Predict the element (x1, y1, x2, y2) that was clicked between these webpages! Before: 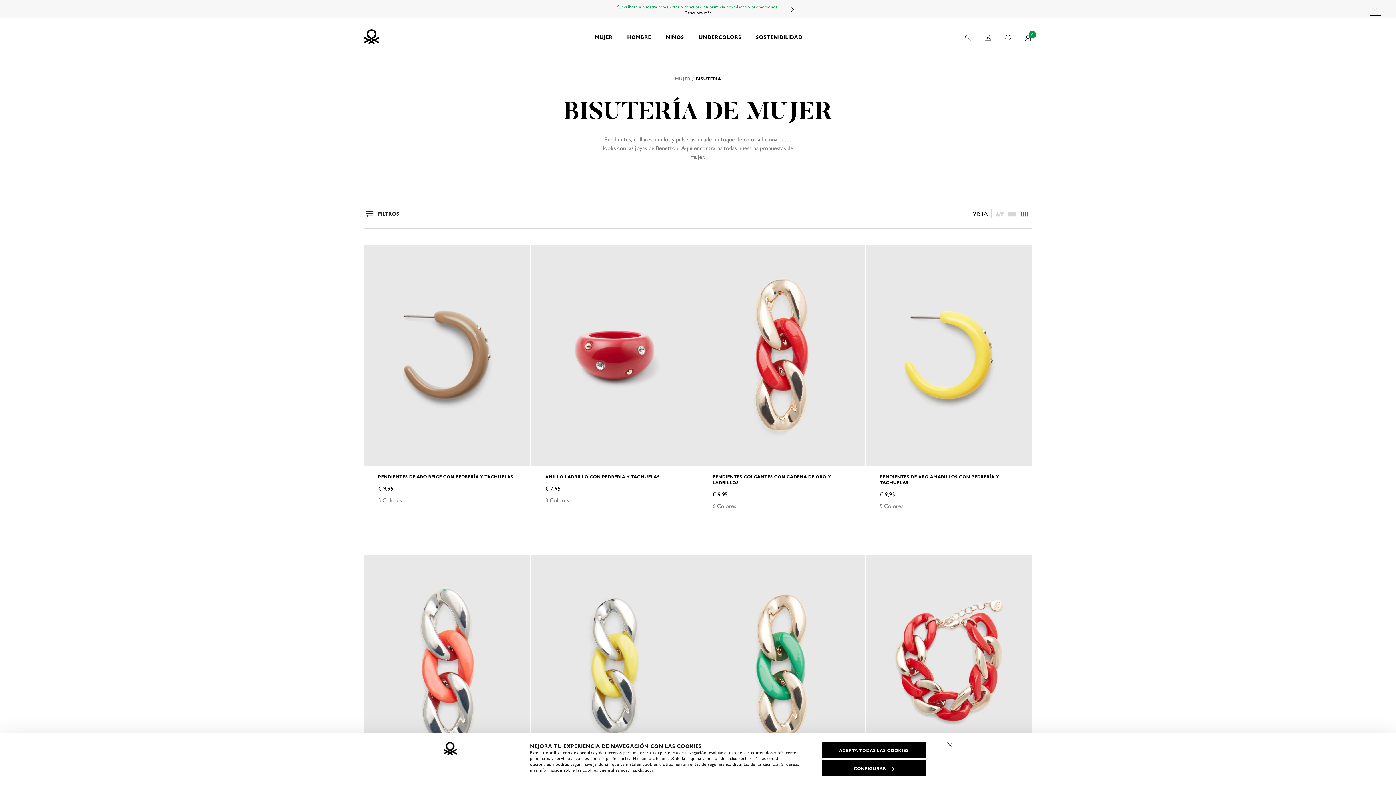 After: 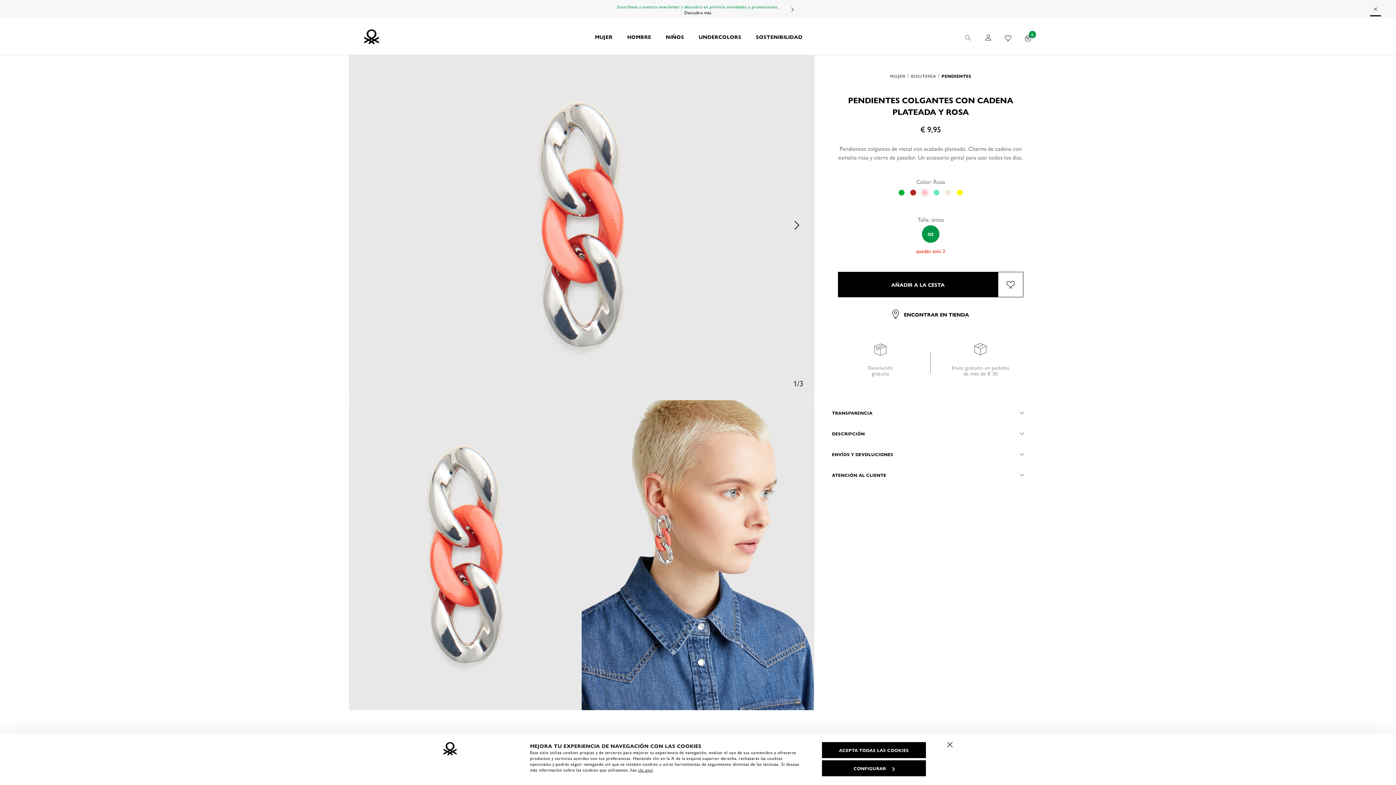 Action: bbox: (364, 555, 530, 777)